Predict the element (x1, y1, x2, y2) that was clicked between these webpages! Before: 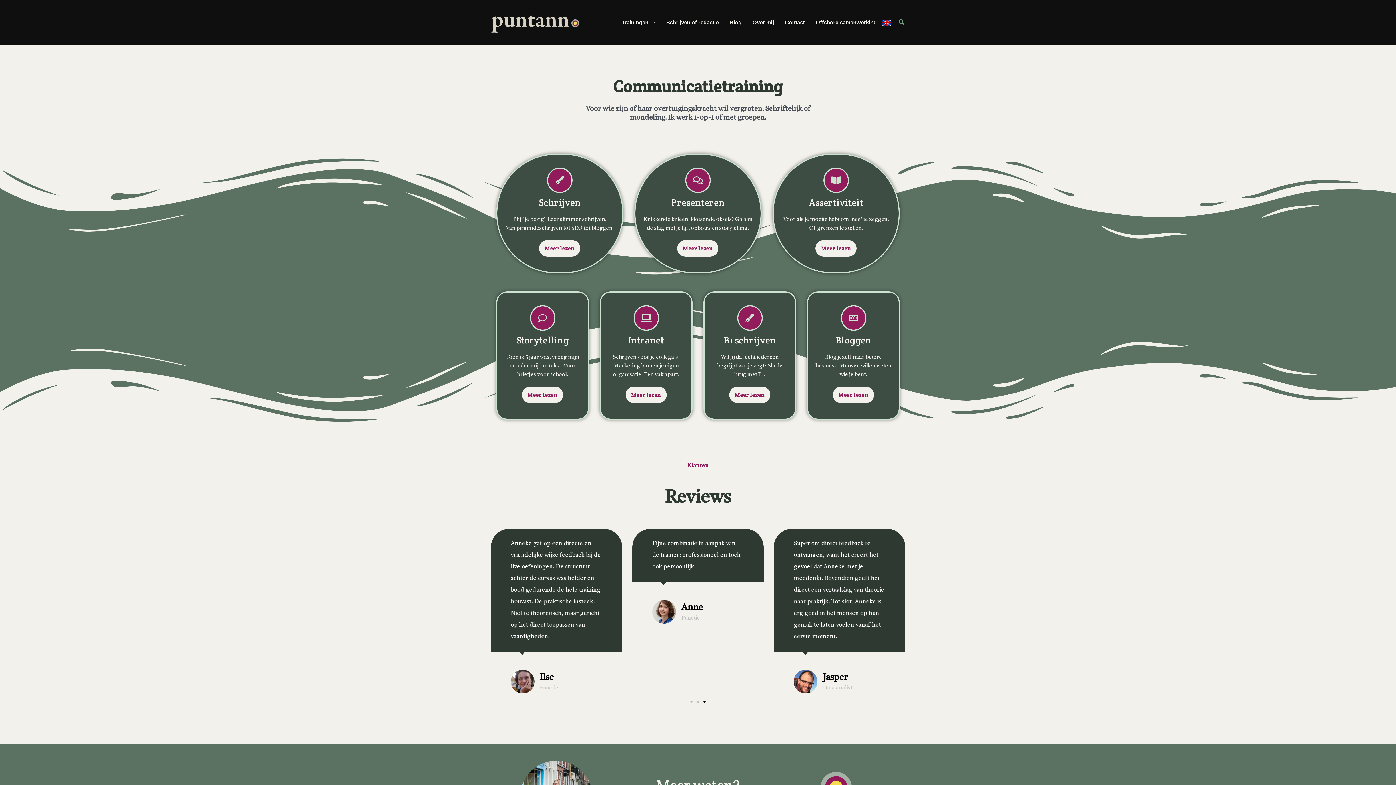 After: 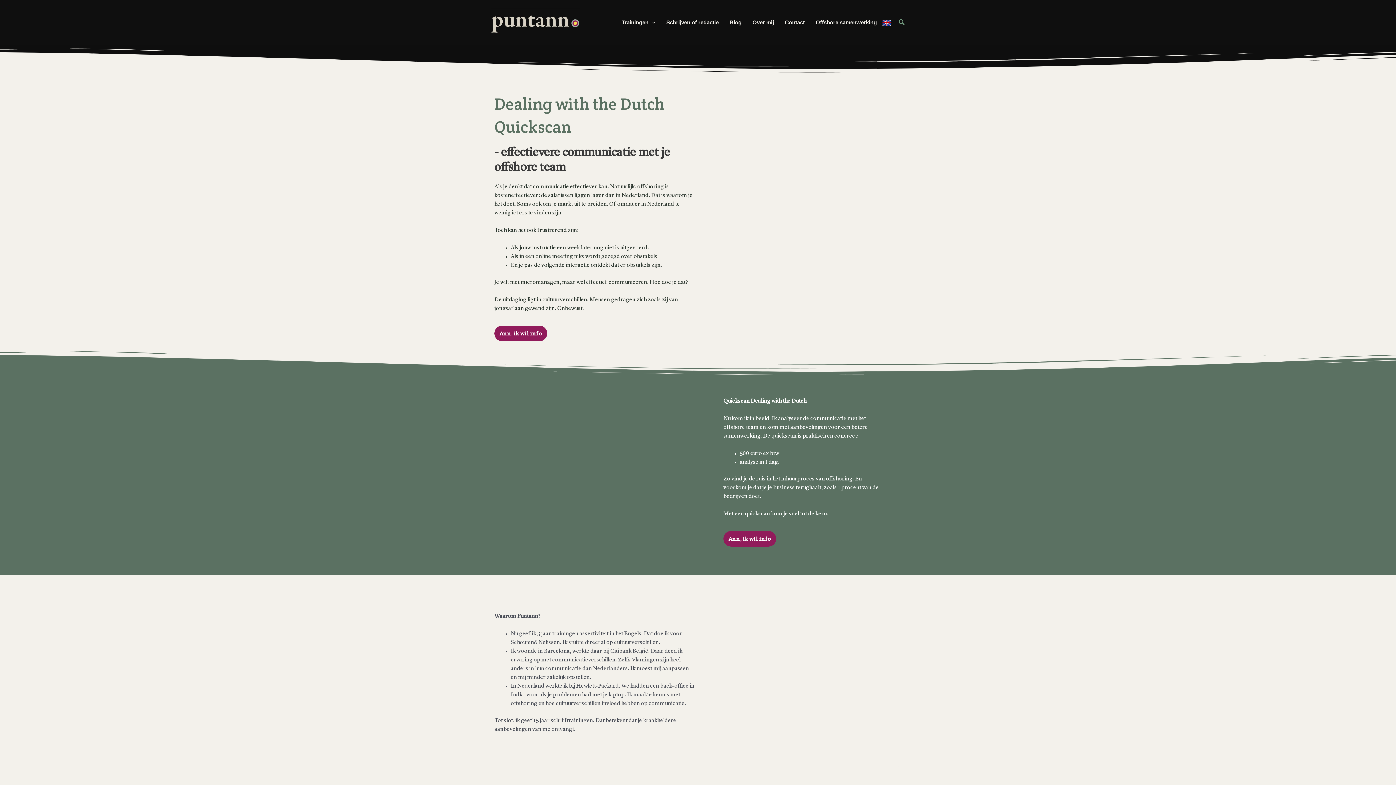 Action: bbox: (810, 0, 882, 45) label: Offshore samenwerking